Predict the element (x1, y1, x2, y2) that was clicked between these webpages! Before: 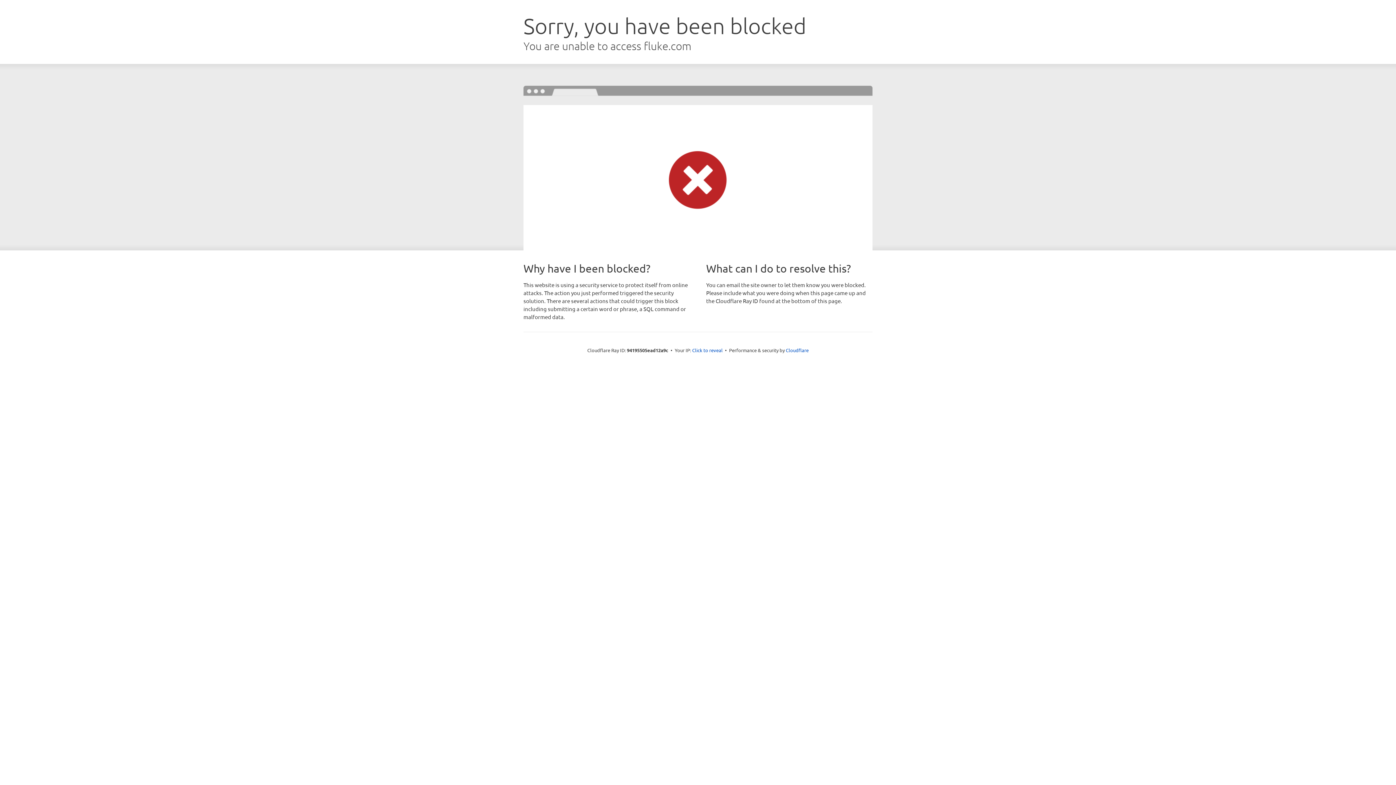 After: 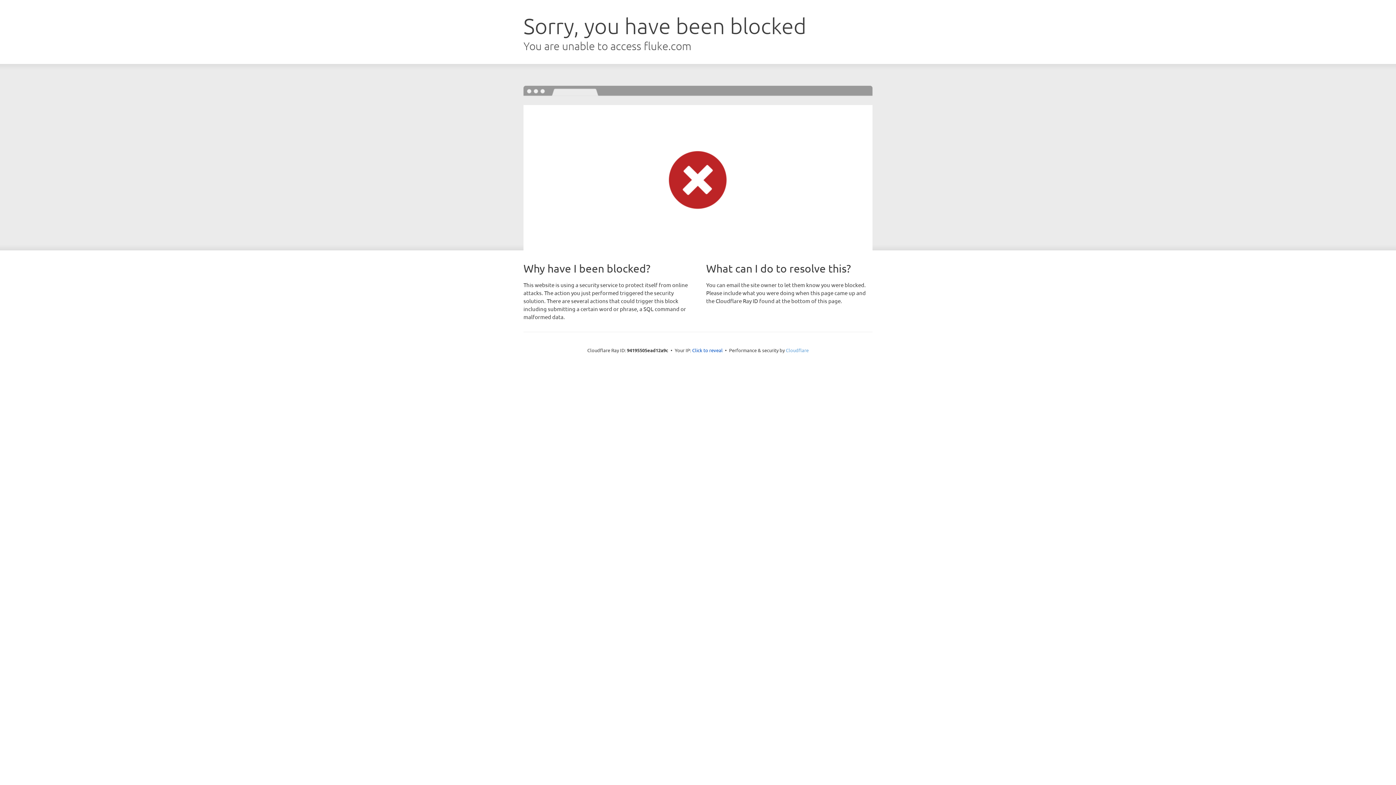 Action: bbox: (786, 347, 808, 353) label: Cloudflare